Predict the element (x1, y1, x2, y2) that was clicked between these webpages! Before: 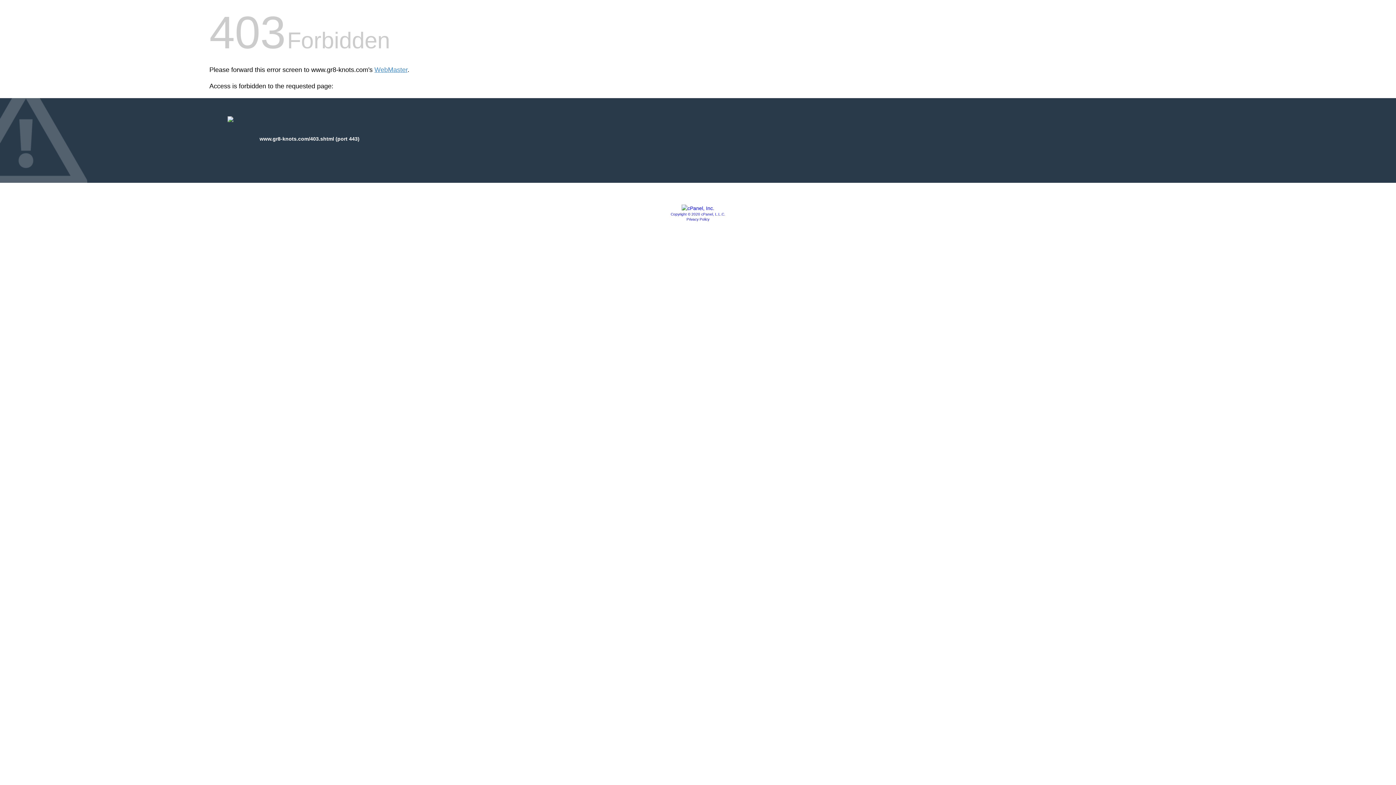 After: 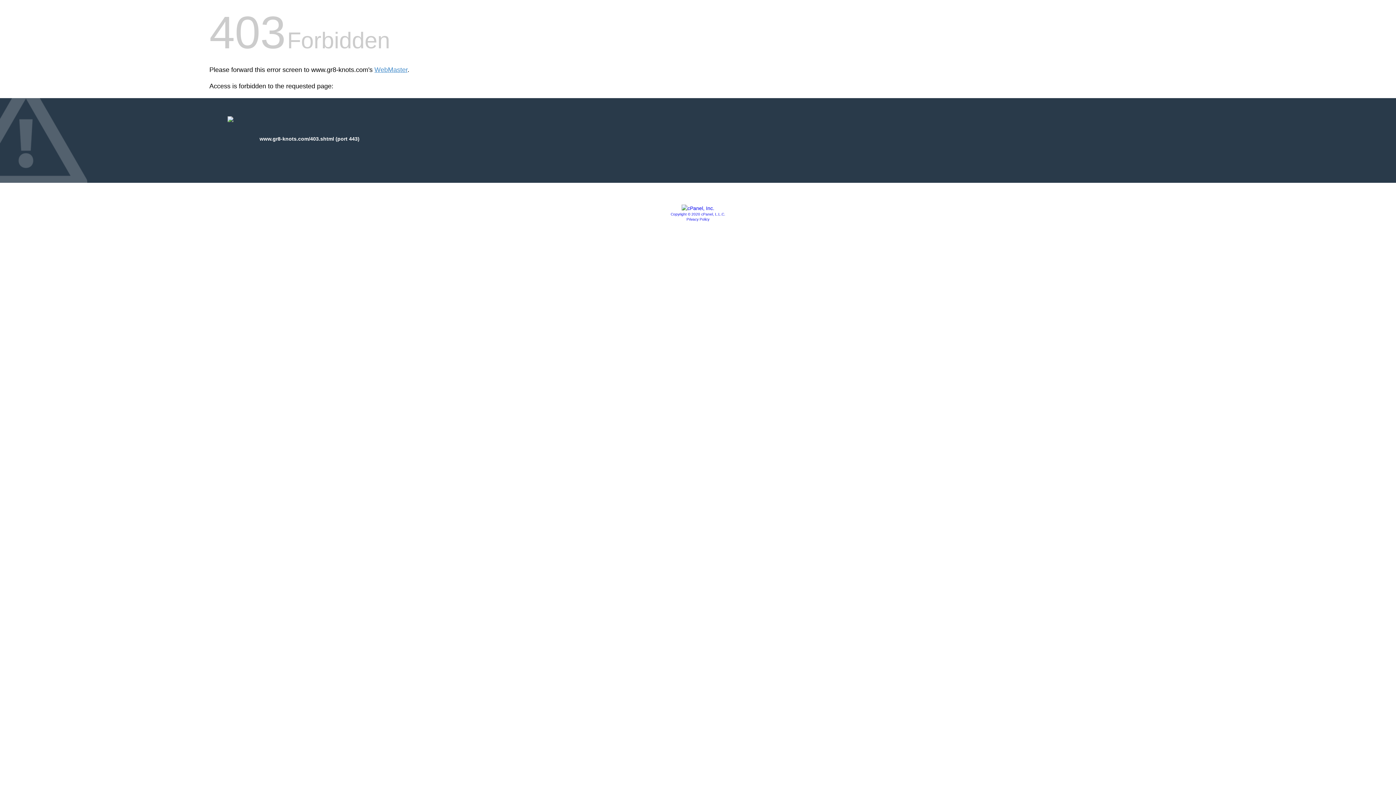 Action: label: Privacy Policy bbox: (686, 217, 709, 221)